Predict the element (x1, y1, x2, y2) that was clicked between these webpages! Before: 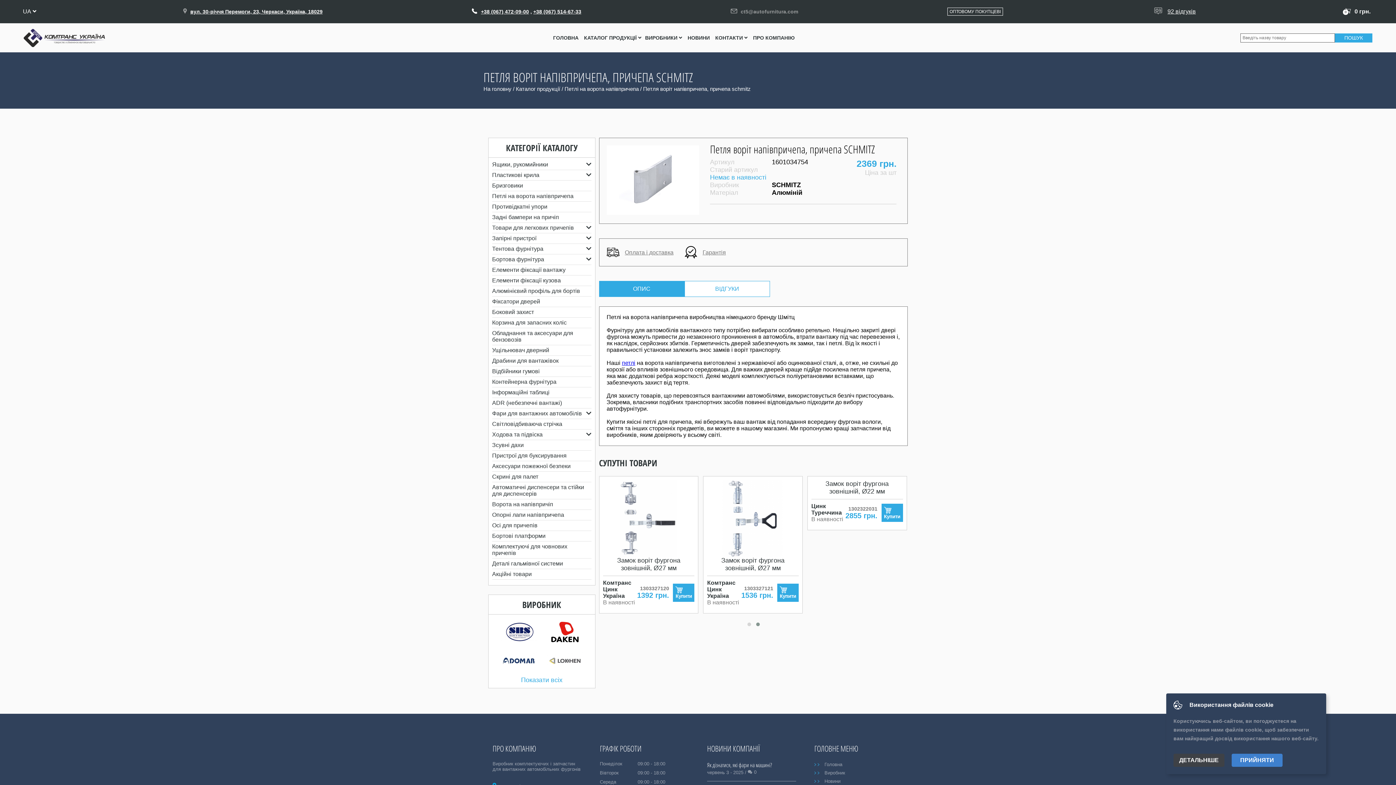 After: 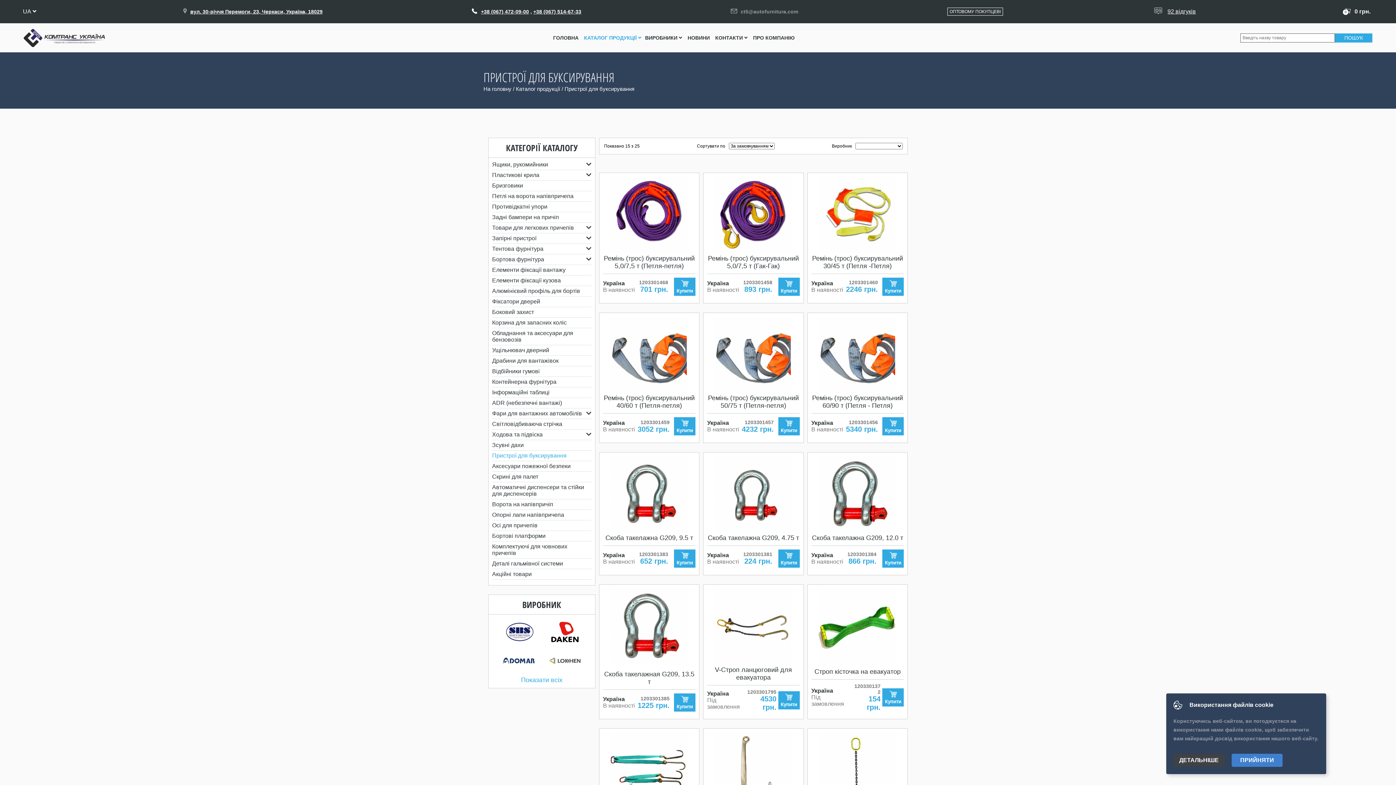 Action: bbox: (492, 452, 566, 458) label: Пристрої для буксирування